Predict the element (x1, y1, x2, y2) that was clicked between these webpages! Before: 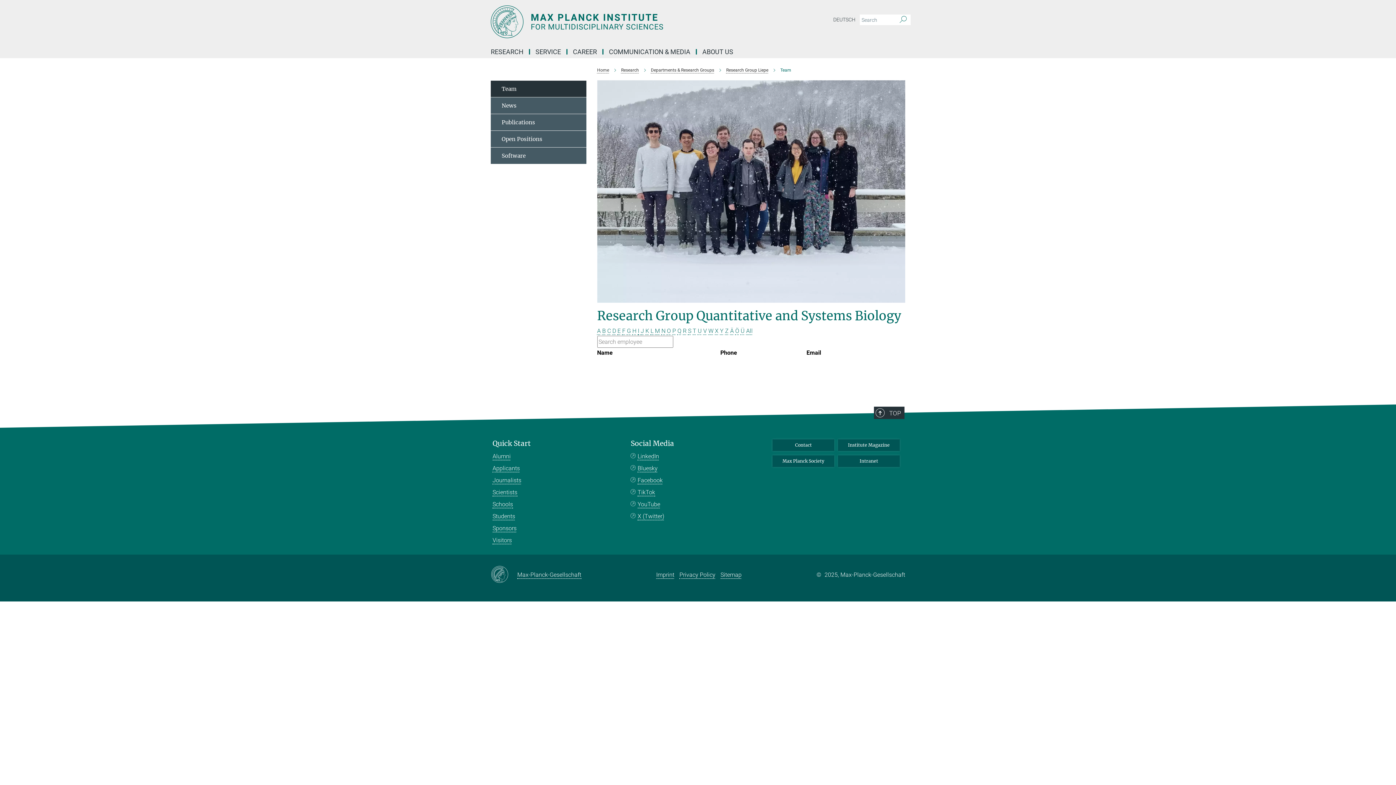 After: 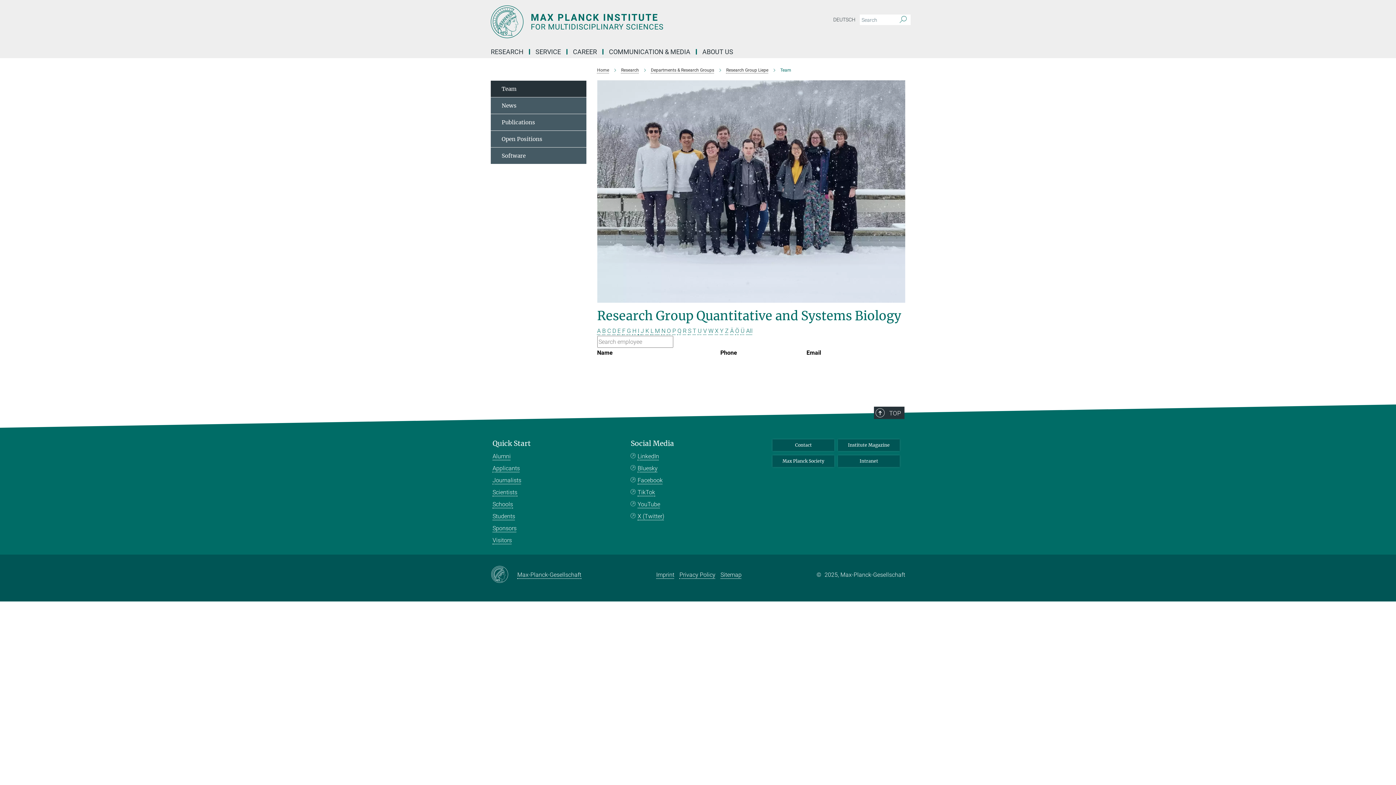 Action: label: B bbox: (602, 327, 606, 334)